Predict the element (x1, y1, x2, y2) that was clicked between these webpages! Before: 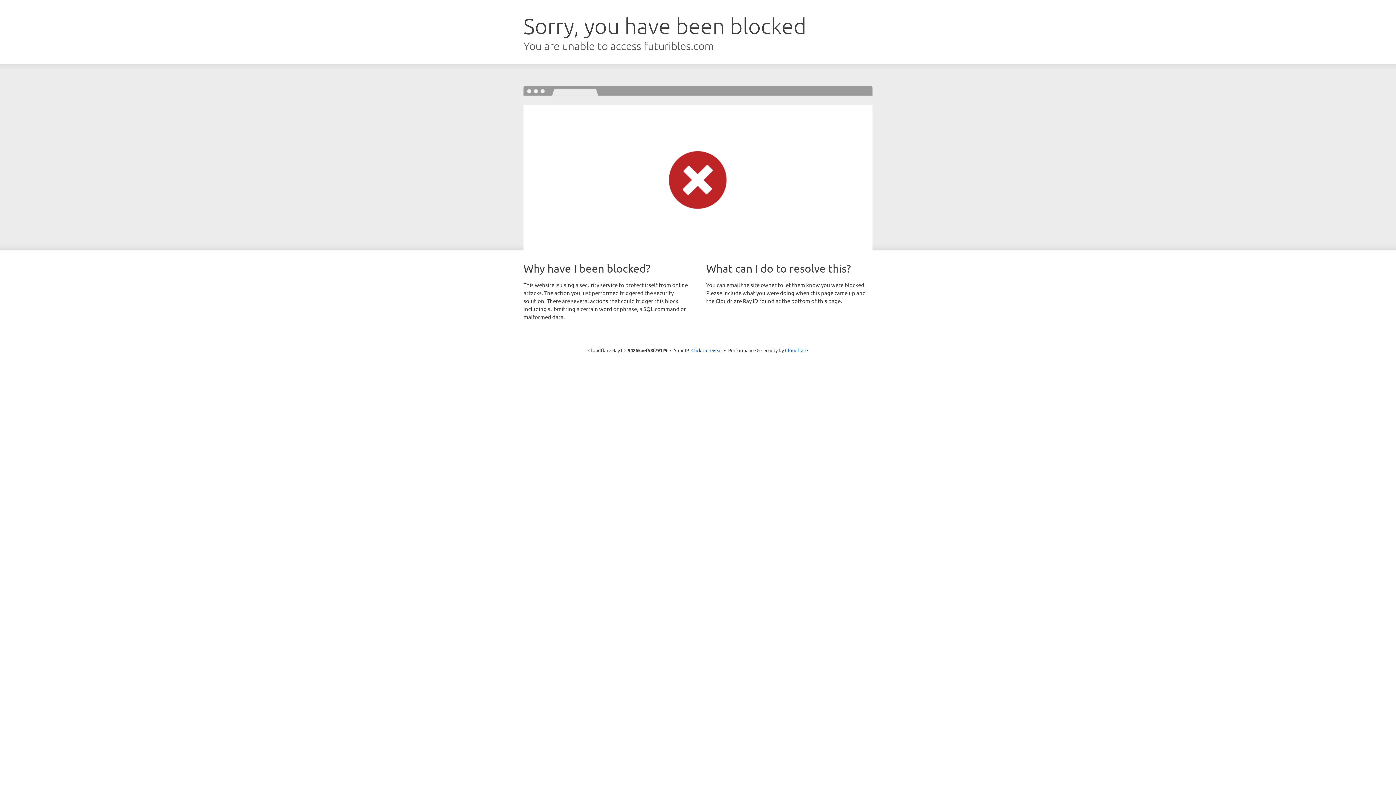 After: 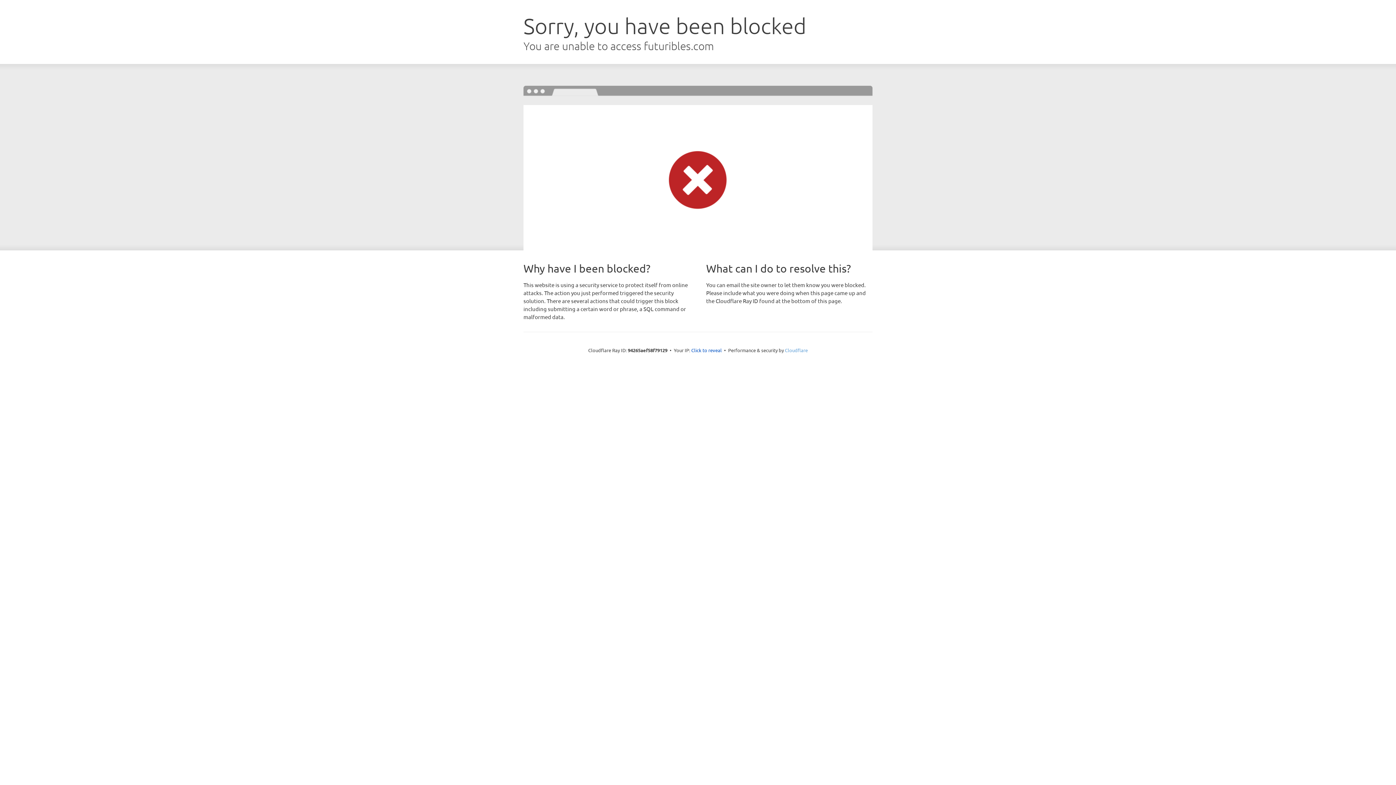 Action: bbox: (785, 347, 808, 353) label: Cloudflare